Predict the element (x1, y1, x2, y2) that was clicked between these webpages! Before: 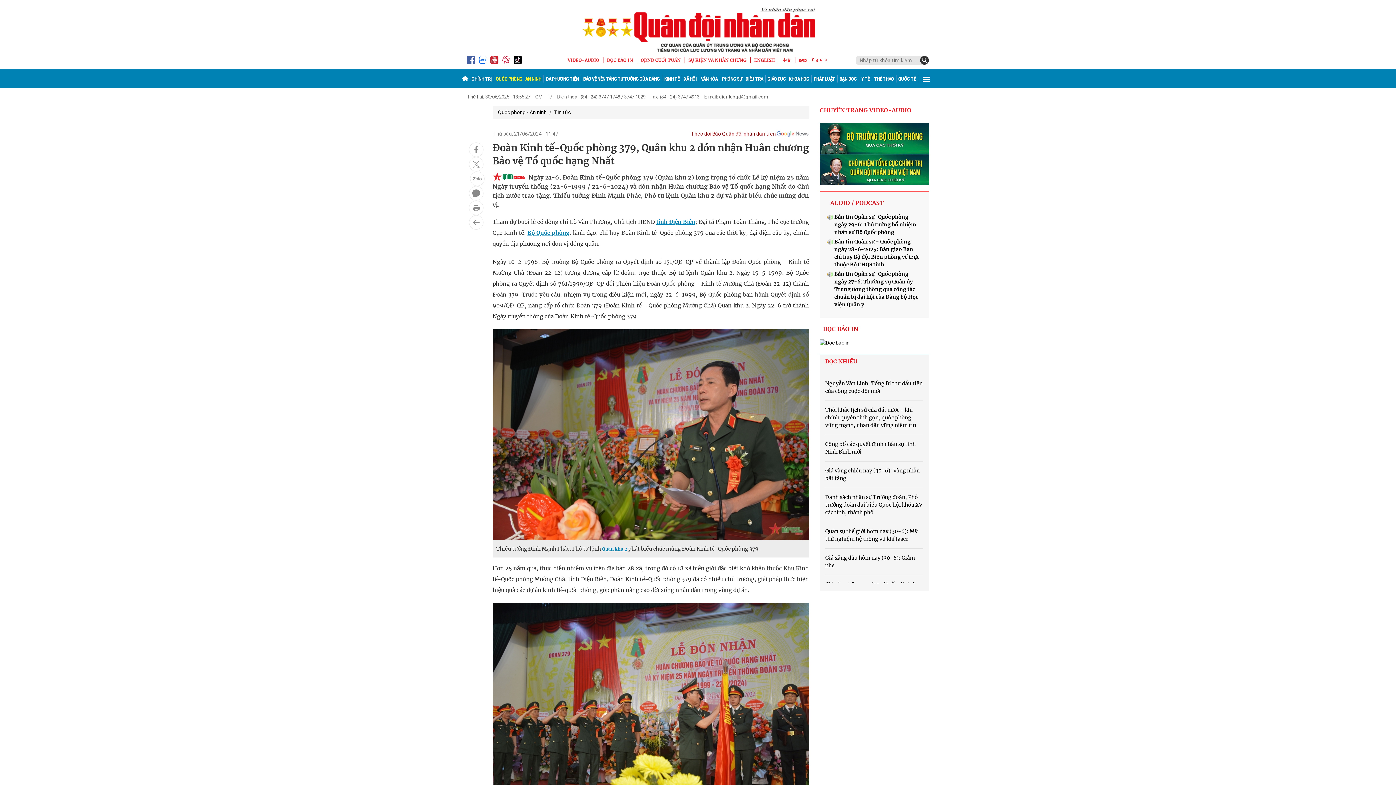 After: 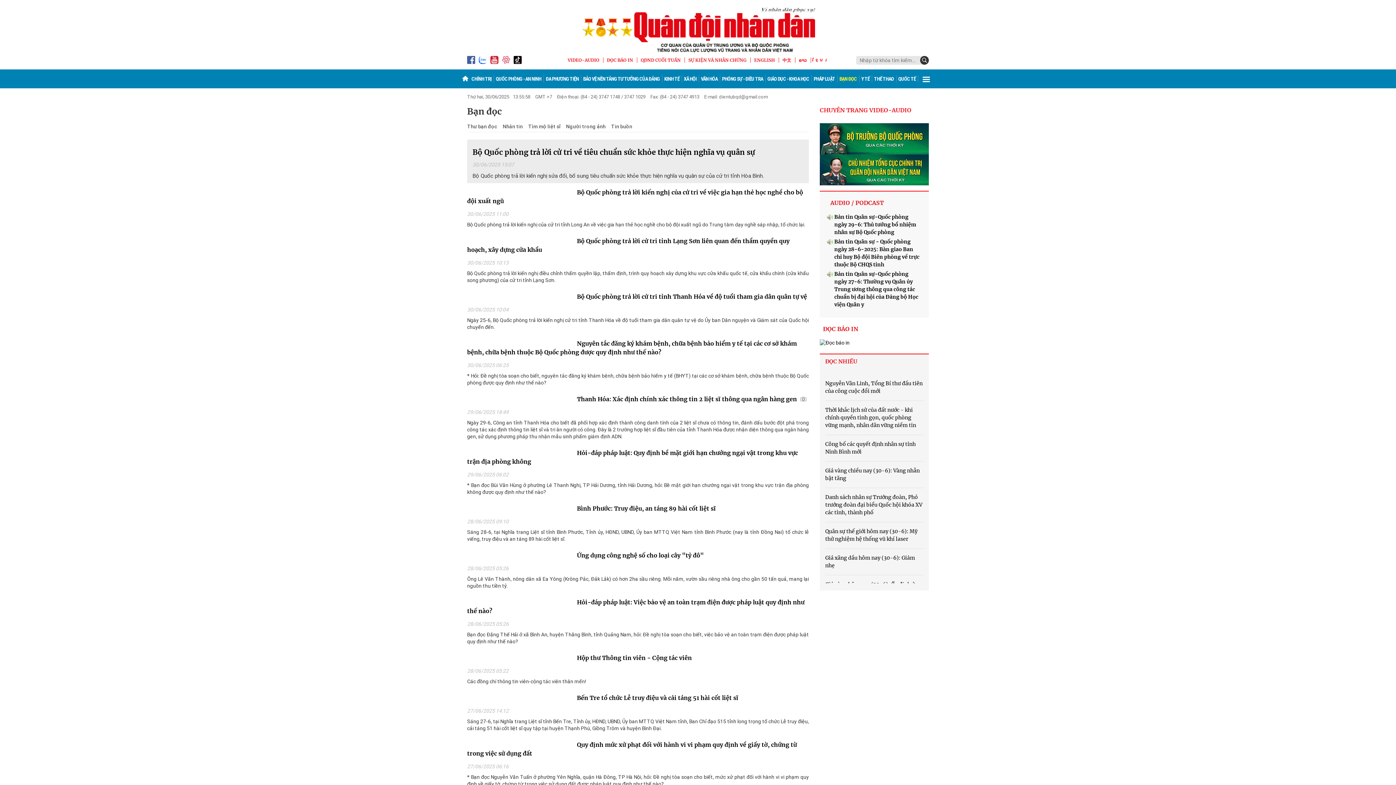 Action: bbox: (837, 75, 858, 82) label: BẠN ĐỌC